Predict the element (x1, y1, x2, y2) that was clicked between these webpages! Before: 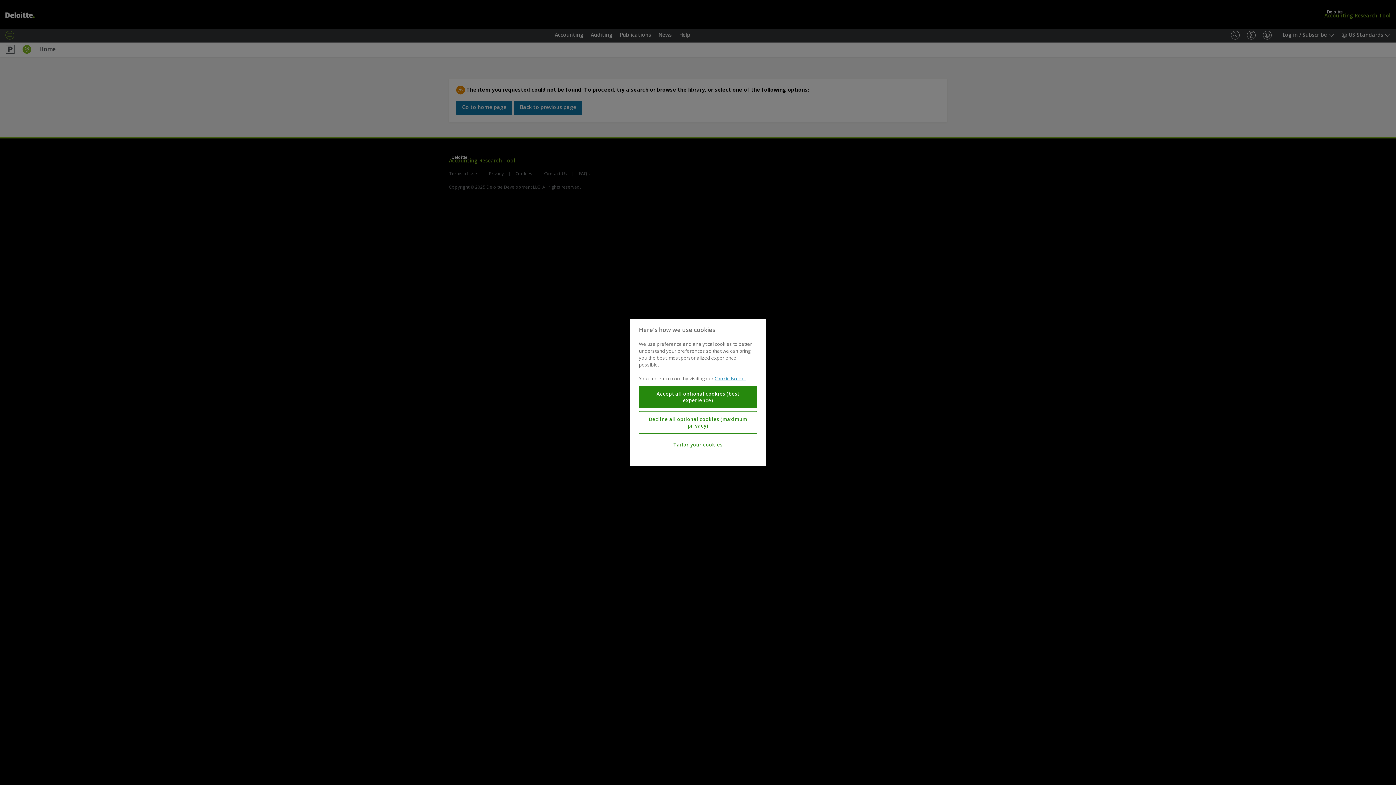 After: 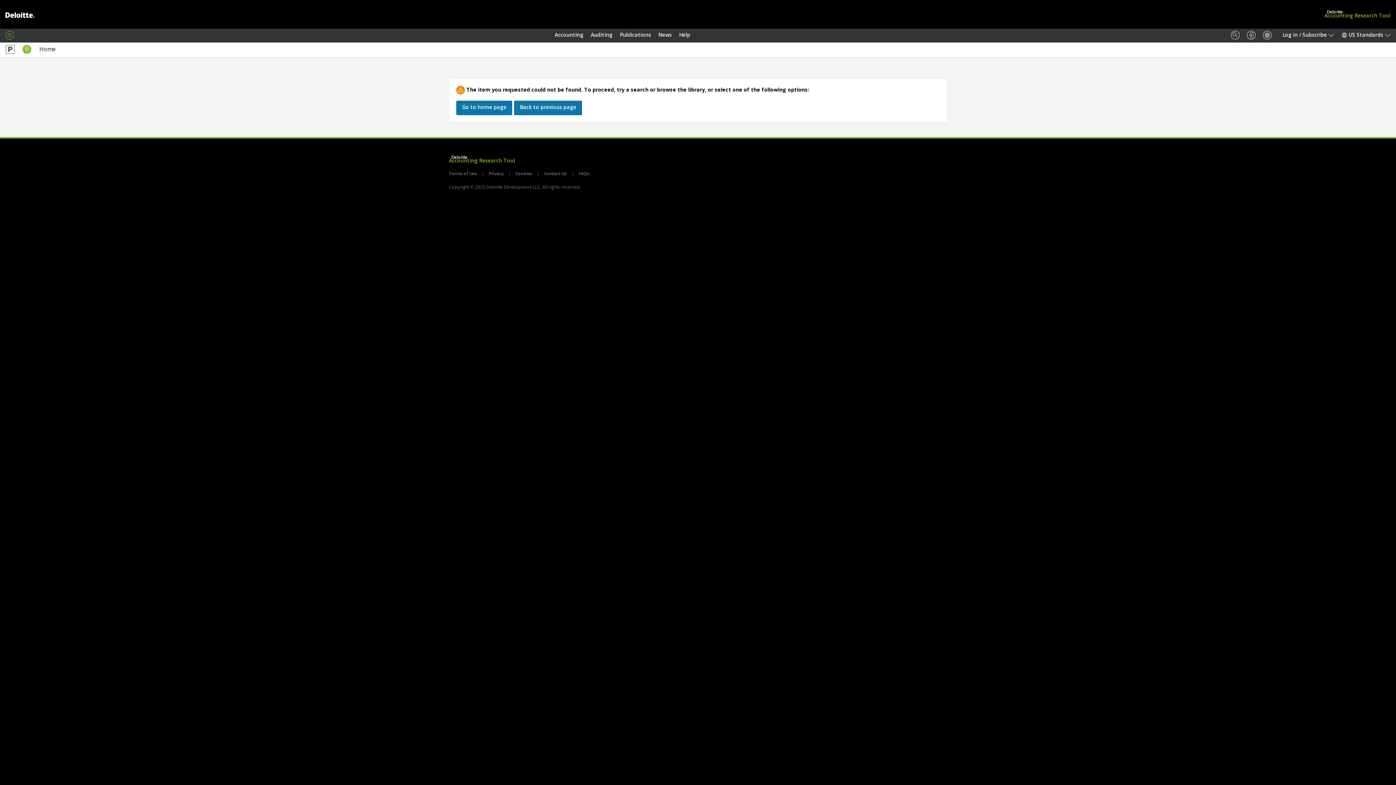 Action: bbox: (639, 411, 757, 434) label: Decline all optional cookies (maximum privacy)